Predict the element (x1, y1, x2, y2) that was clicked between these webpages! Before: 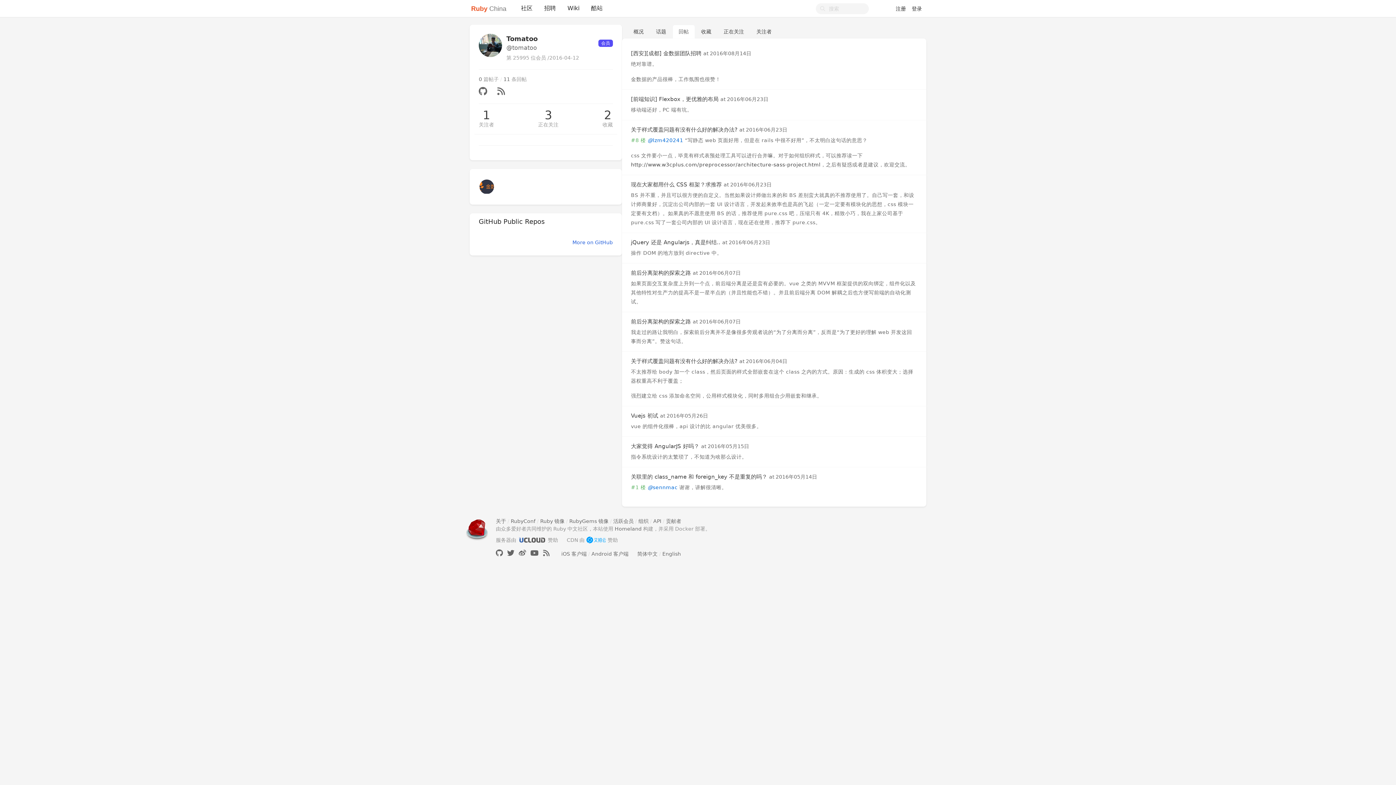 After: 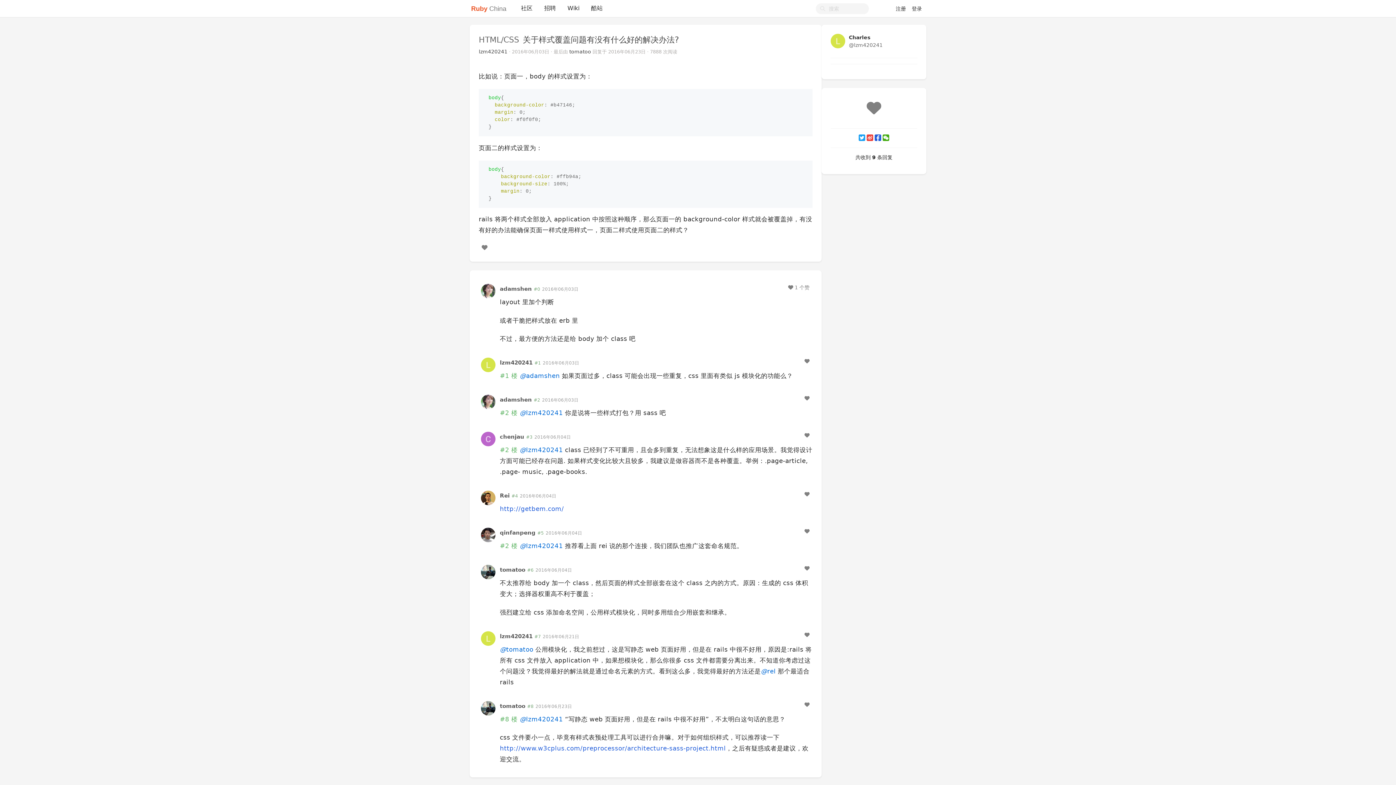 Action: bbox: (631, 126, 737, 133) label: 关于样式覆盖问题有没有什么好的解决办法?